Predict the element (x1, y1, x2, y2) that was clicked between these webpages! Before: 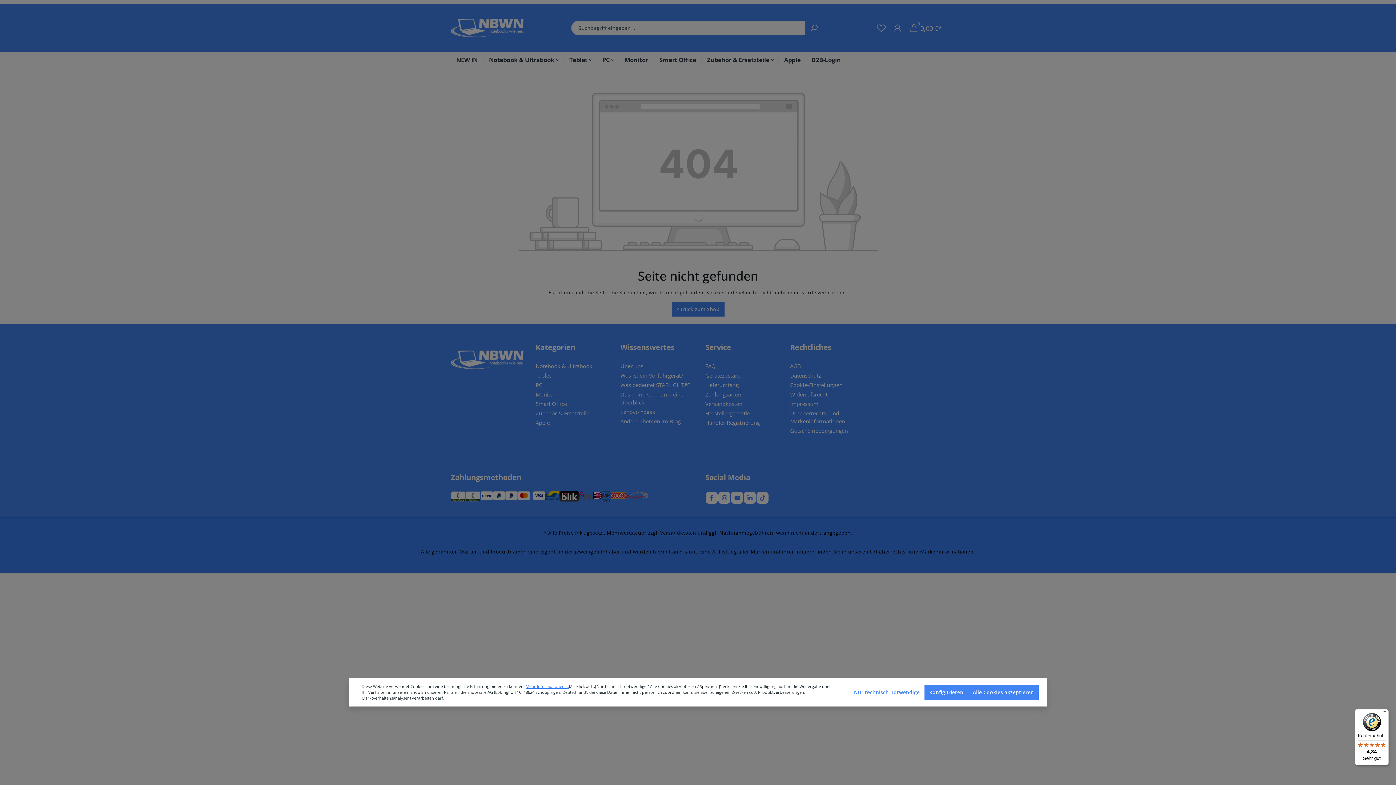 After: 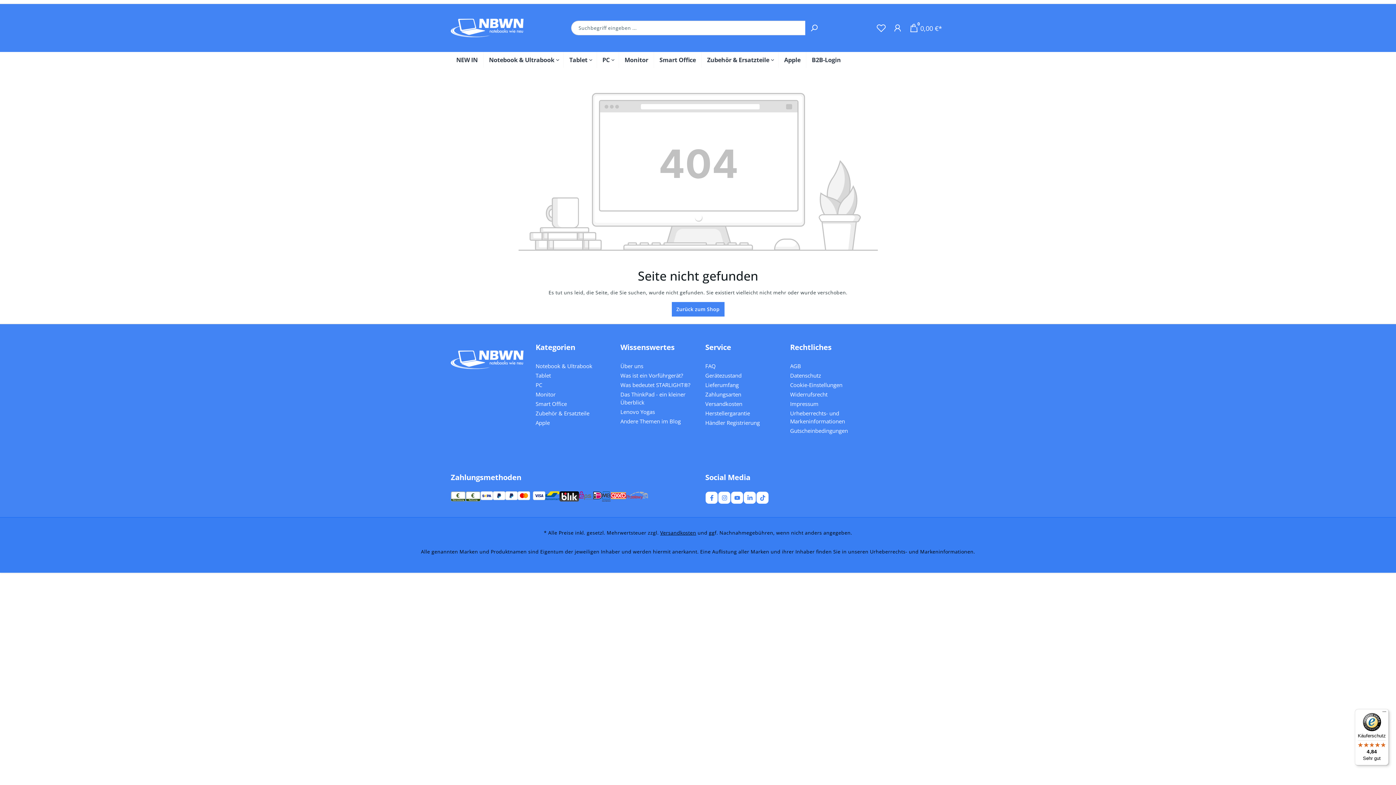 Action: bbox: (849, 685, 924, 700) label: Nur technisch notwendige